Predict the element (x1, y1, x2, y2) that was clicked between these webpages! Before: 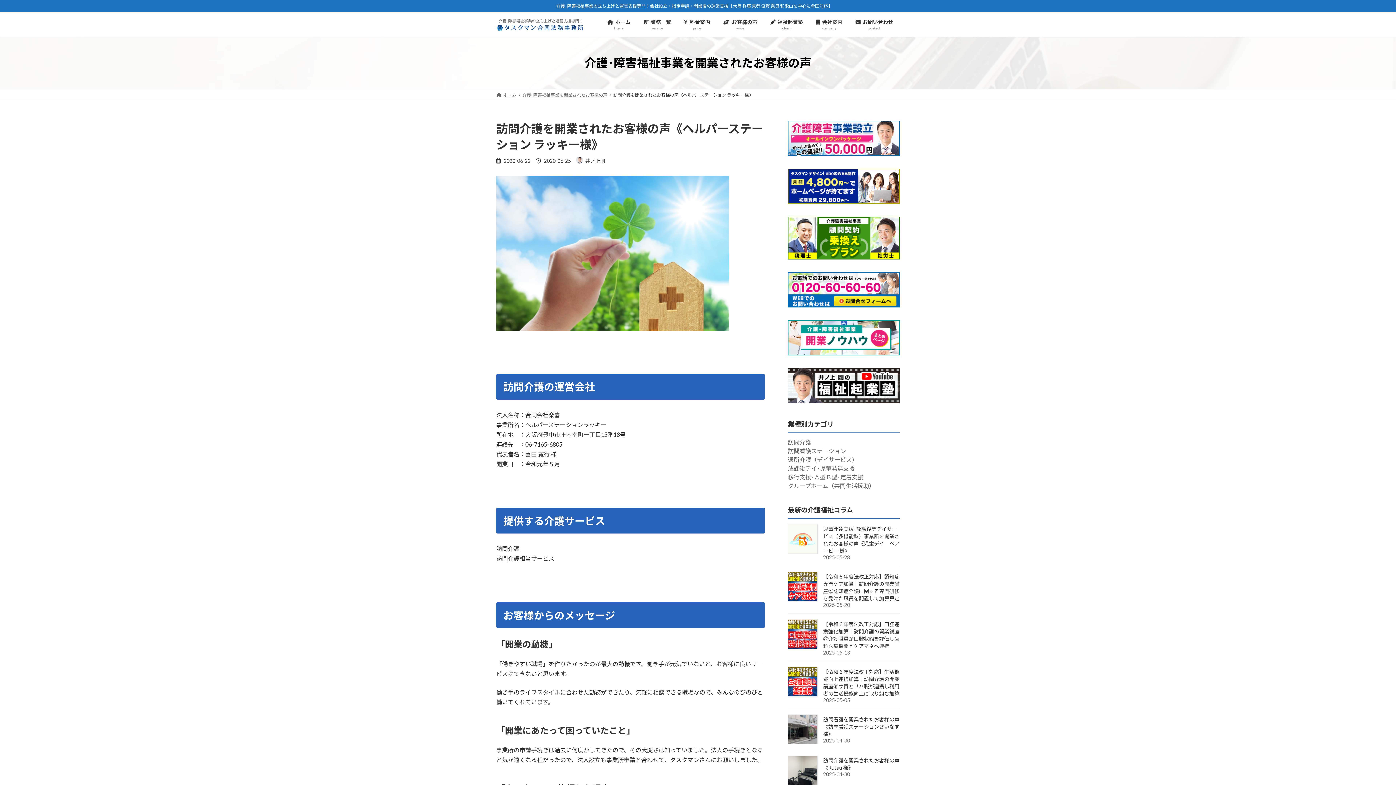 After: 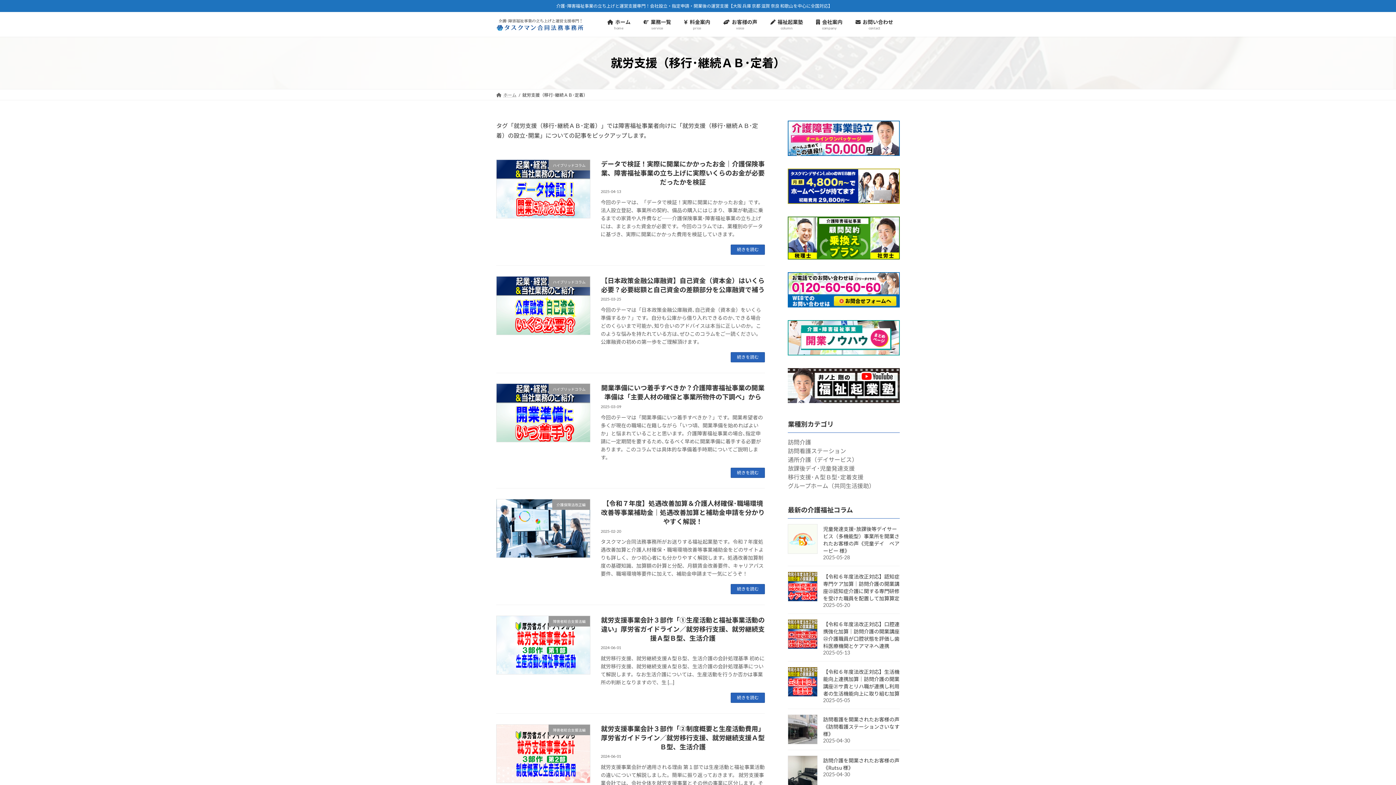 Action: label: 移行支援･Ａ型Ｂ型･定着支援 bbox: (788, 473, 863, 480)